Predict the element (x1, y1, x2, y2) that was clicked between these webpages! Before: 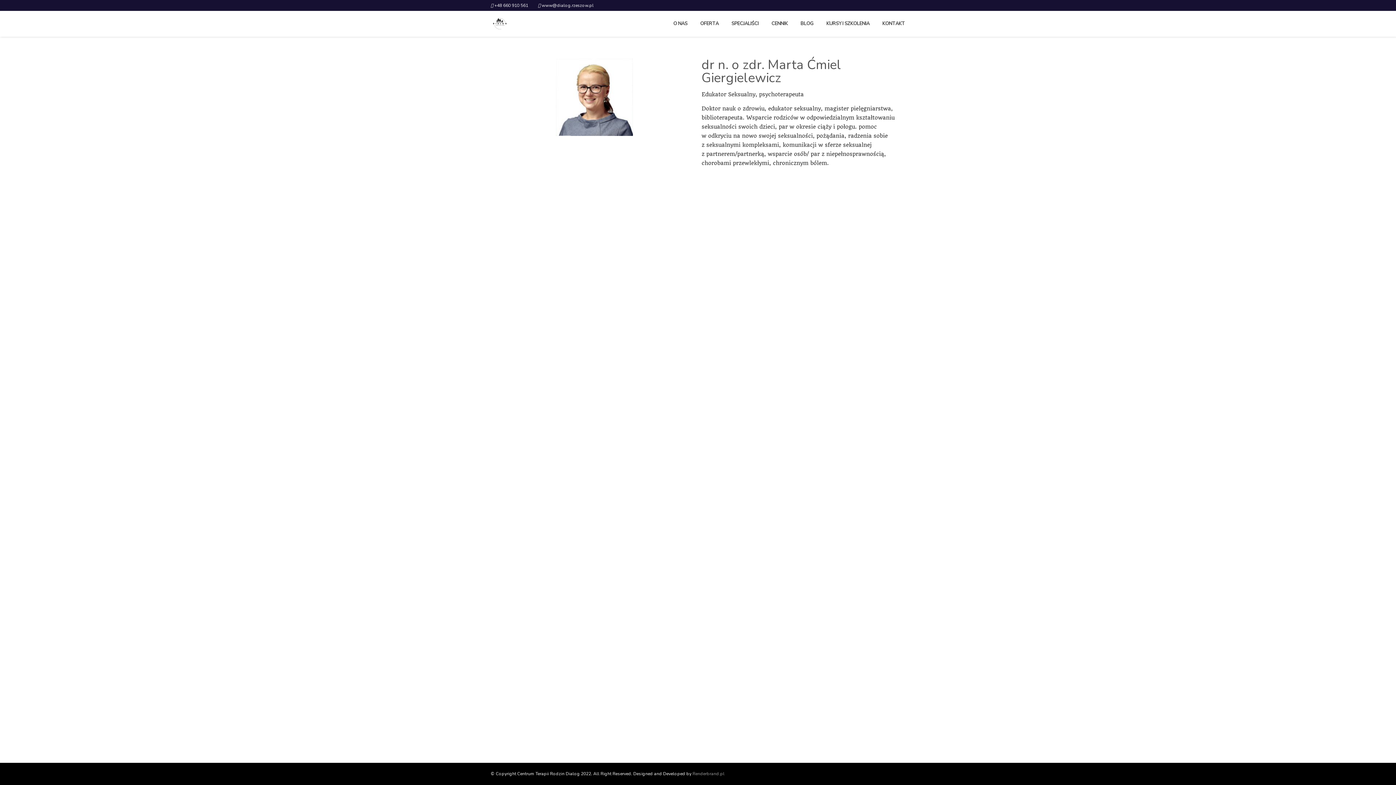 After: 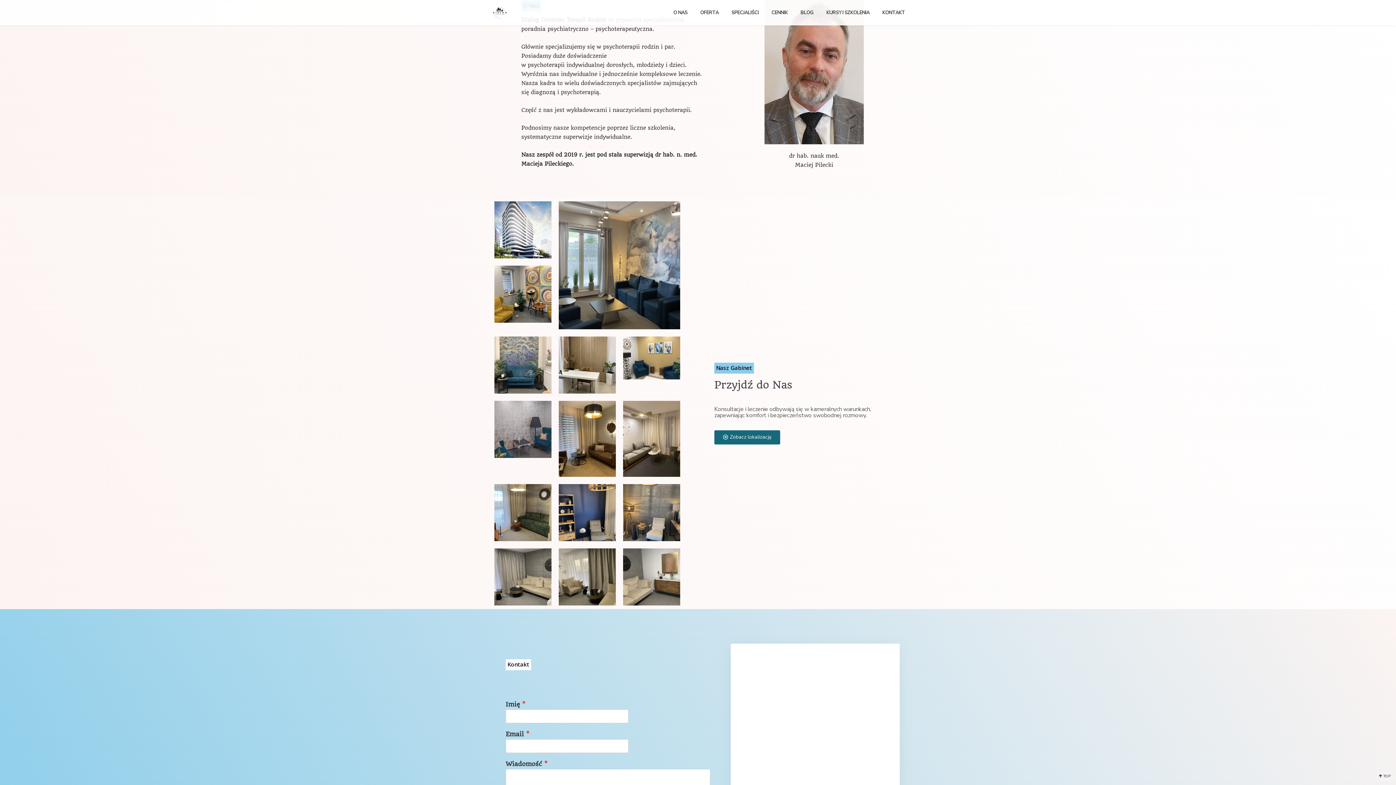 Action: label: O NAS bbox: (673, 10, 687, 36)